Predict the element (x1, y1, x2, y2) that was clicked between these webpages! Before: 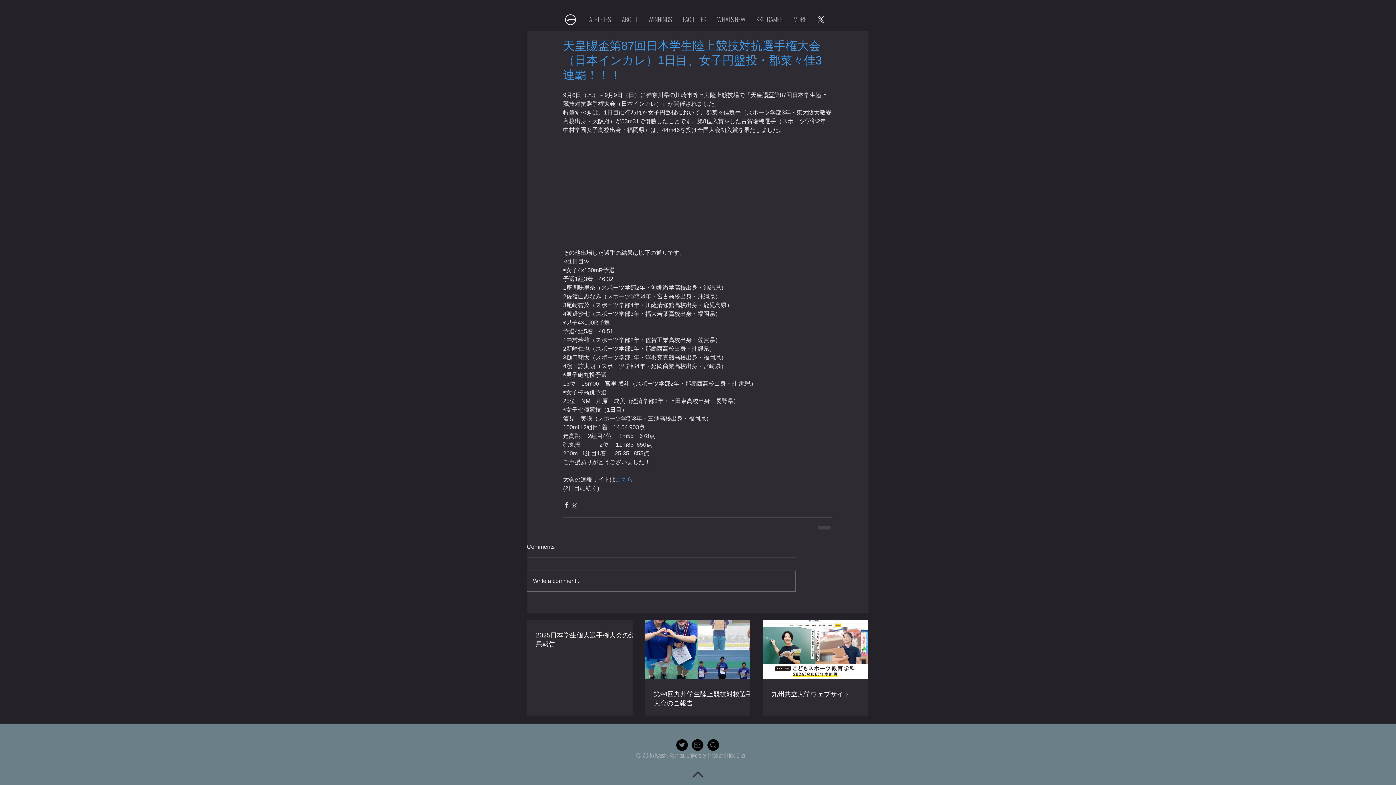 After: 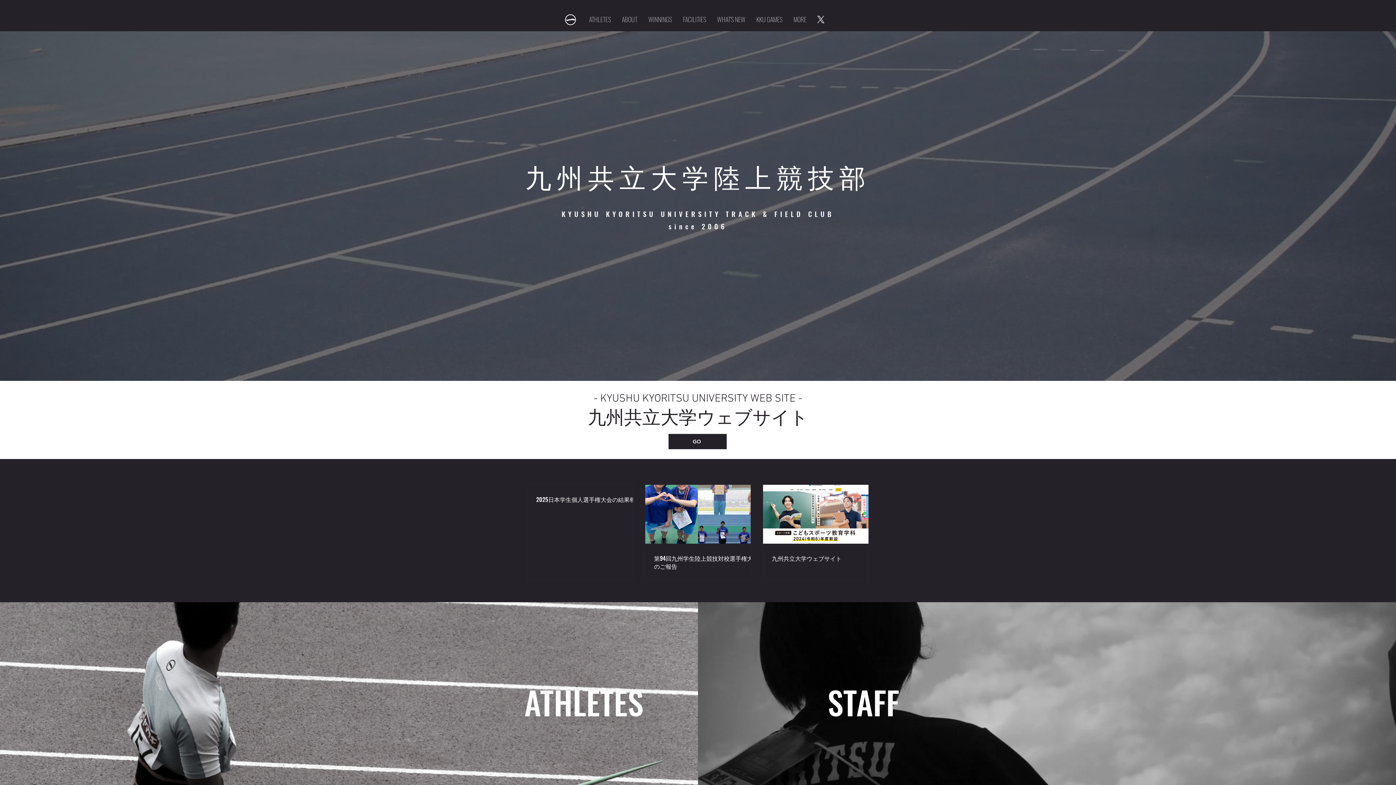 Action: label: ATHLETES bbox: (583, 10, 616, 28)